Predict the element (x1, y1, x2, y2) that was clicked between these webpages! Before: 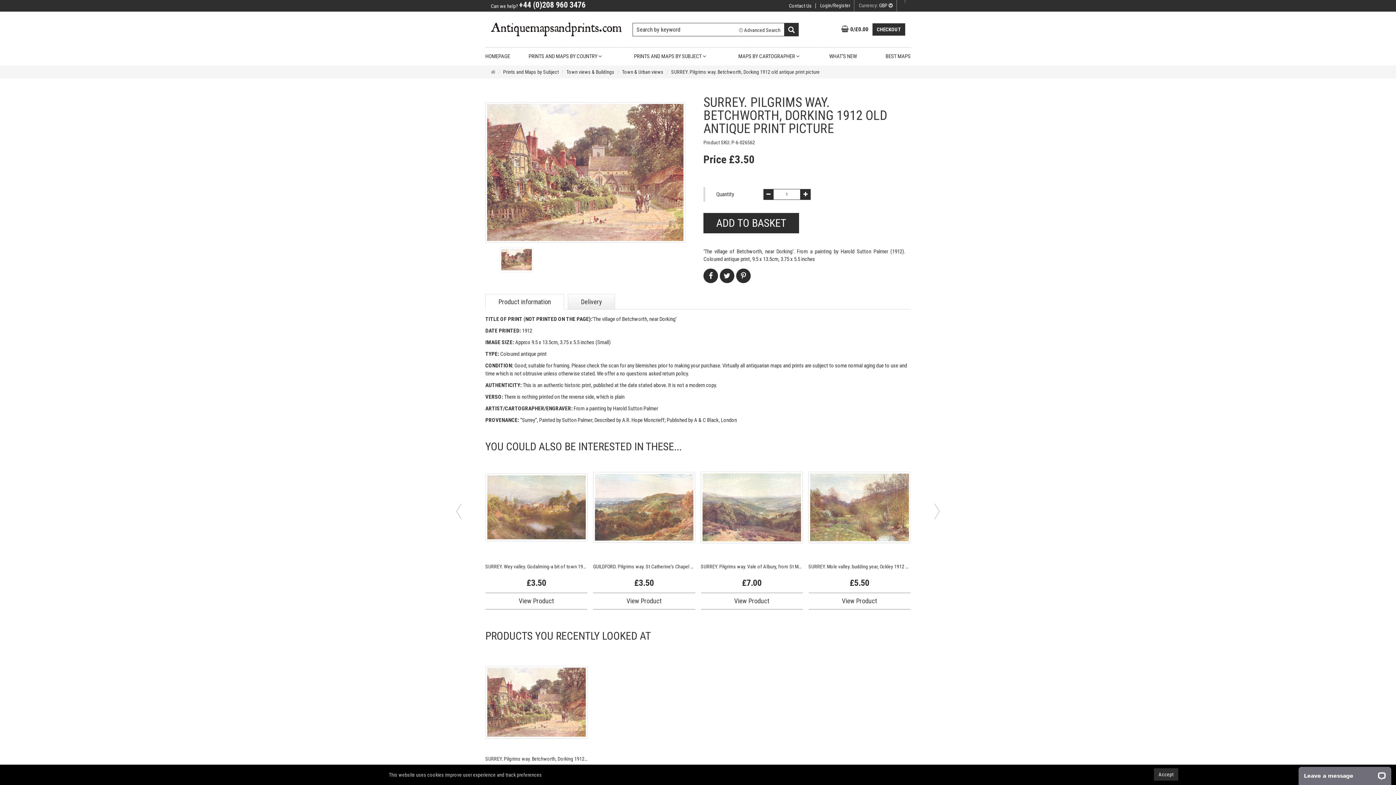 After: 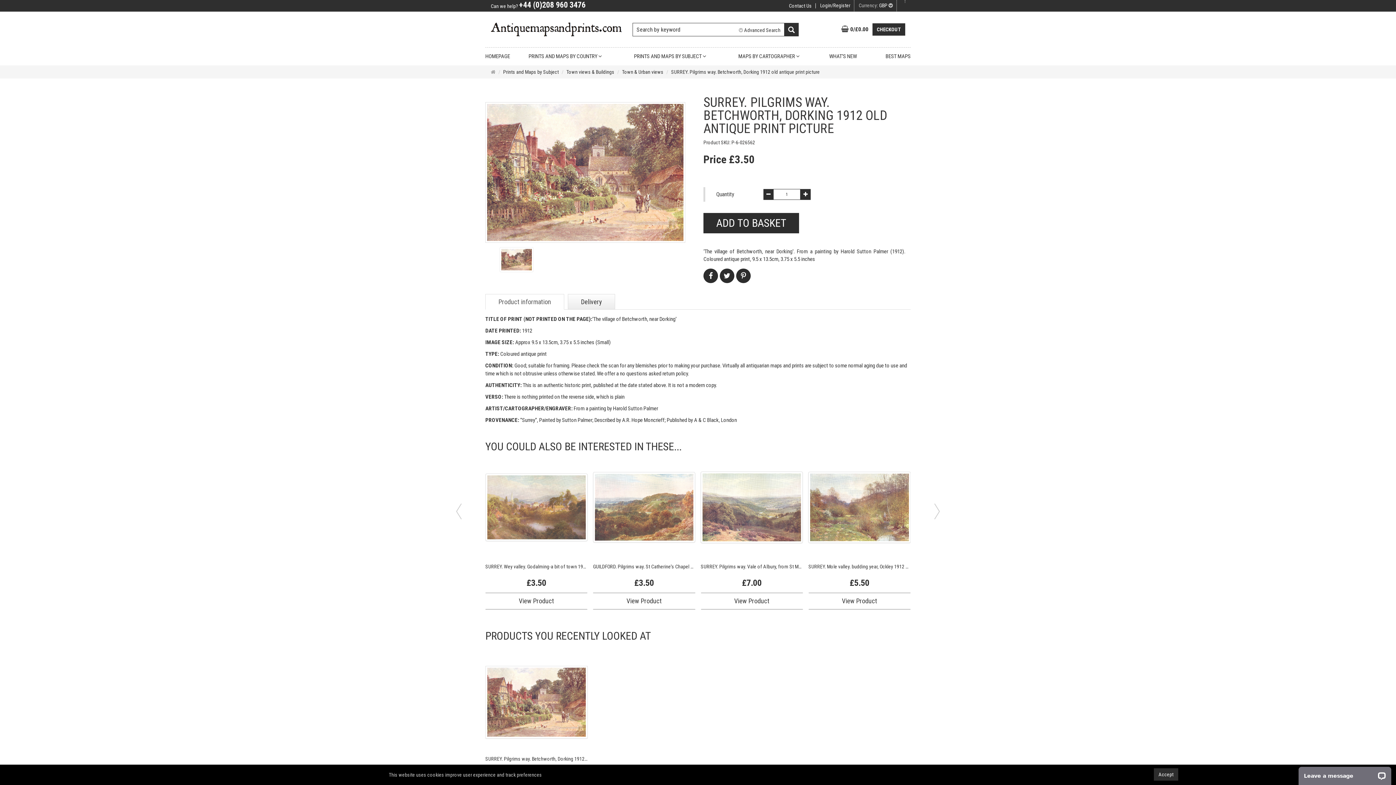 Action: label: Product information bbox: (485, 294, 564, 309)